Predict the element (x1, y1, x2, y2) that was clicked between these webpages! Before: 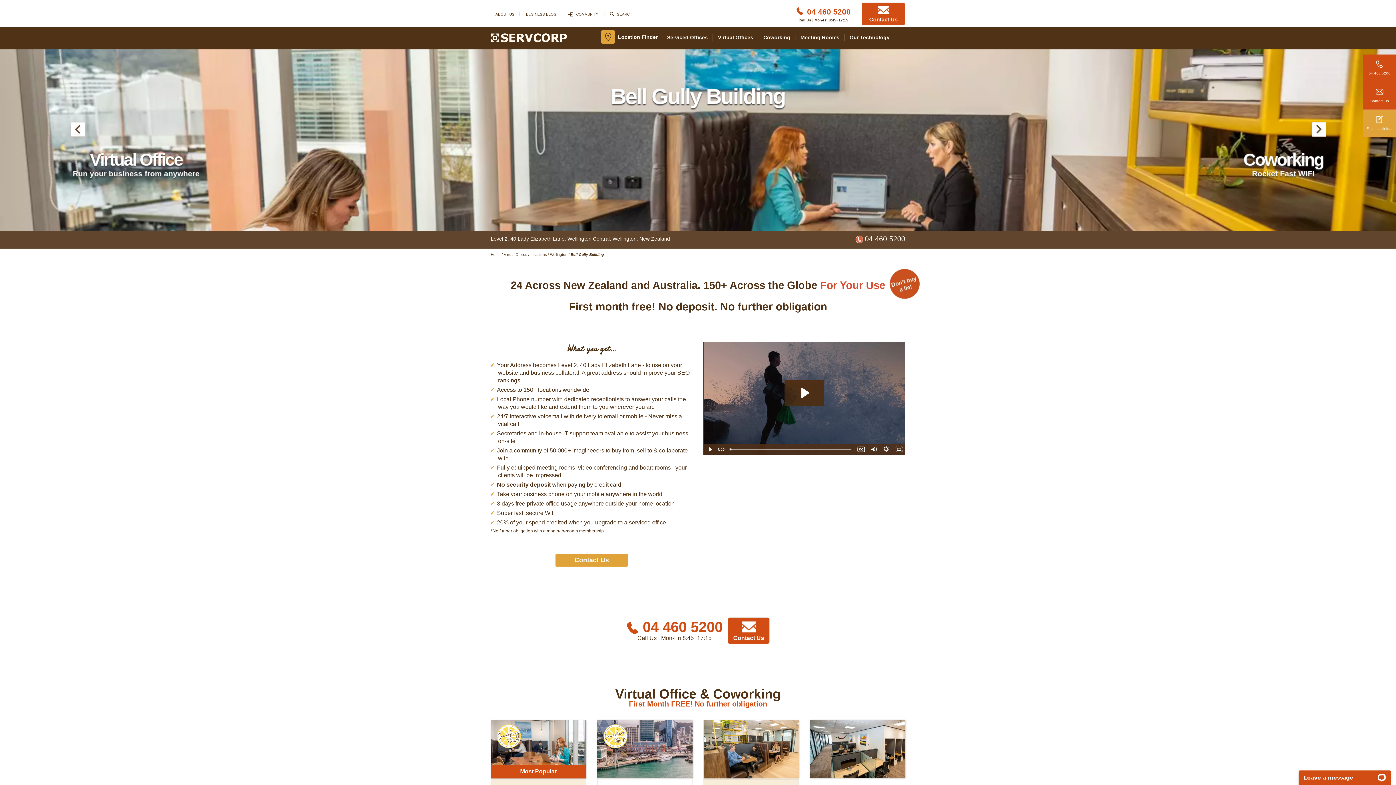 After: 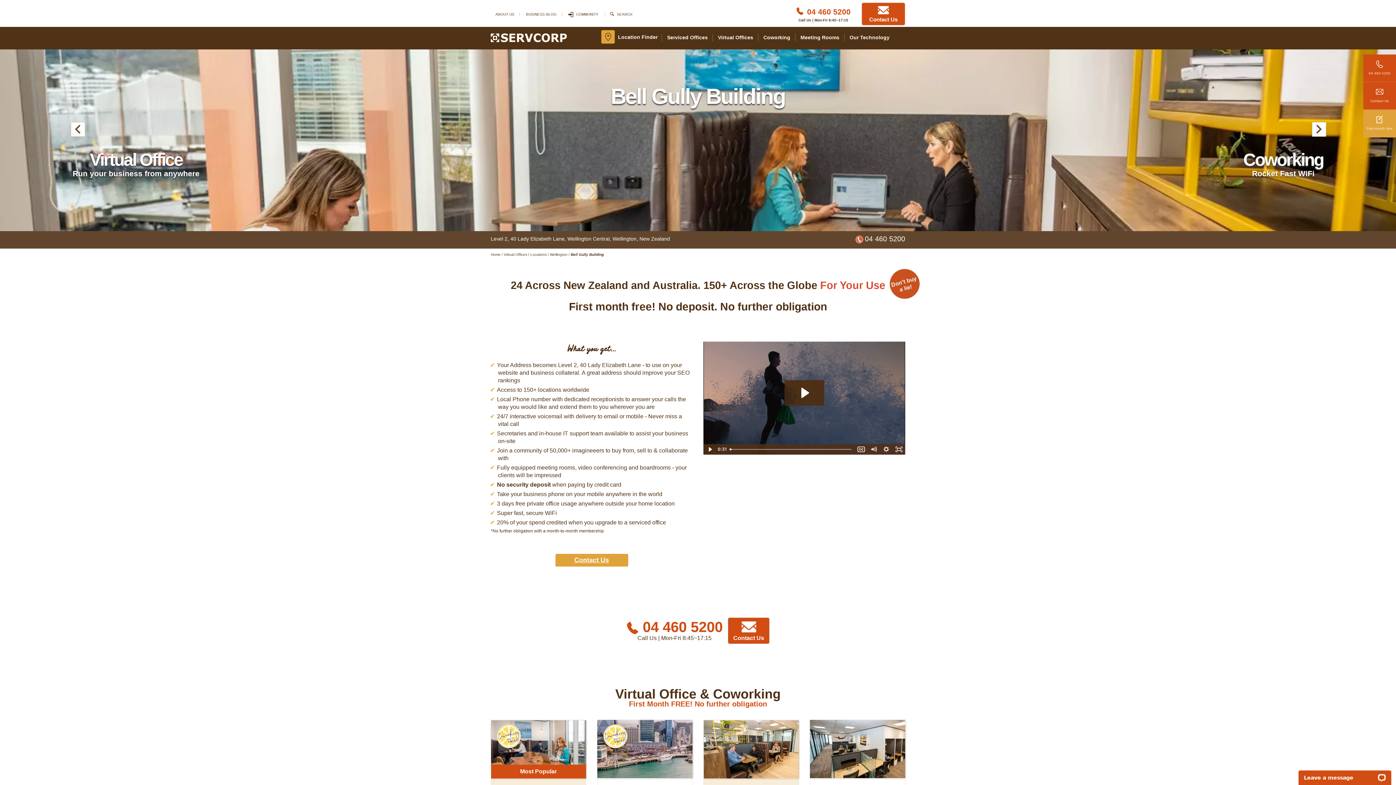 Action: bbox: (555, 554, 628, 566) label: Contact Us